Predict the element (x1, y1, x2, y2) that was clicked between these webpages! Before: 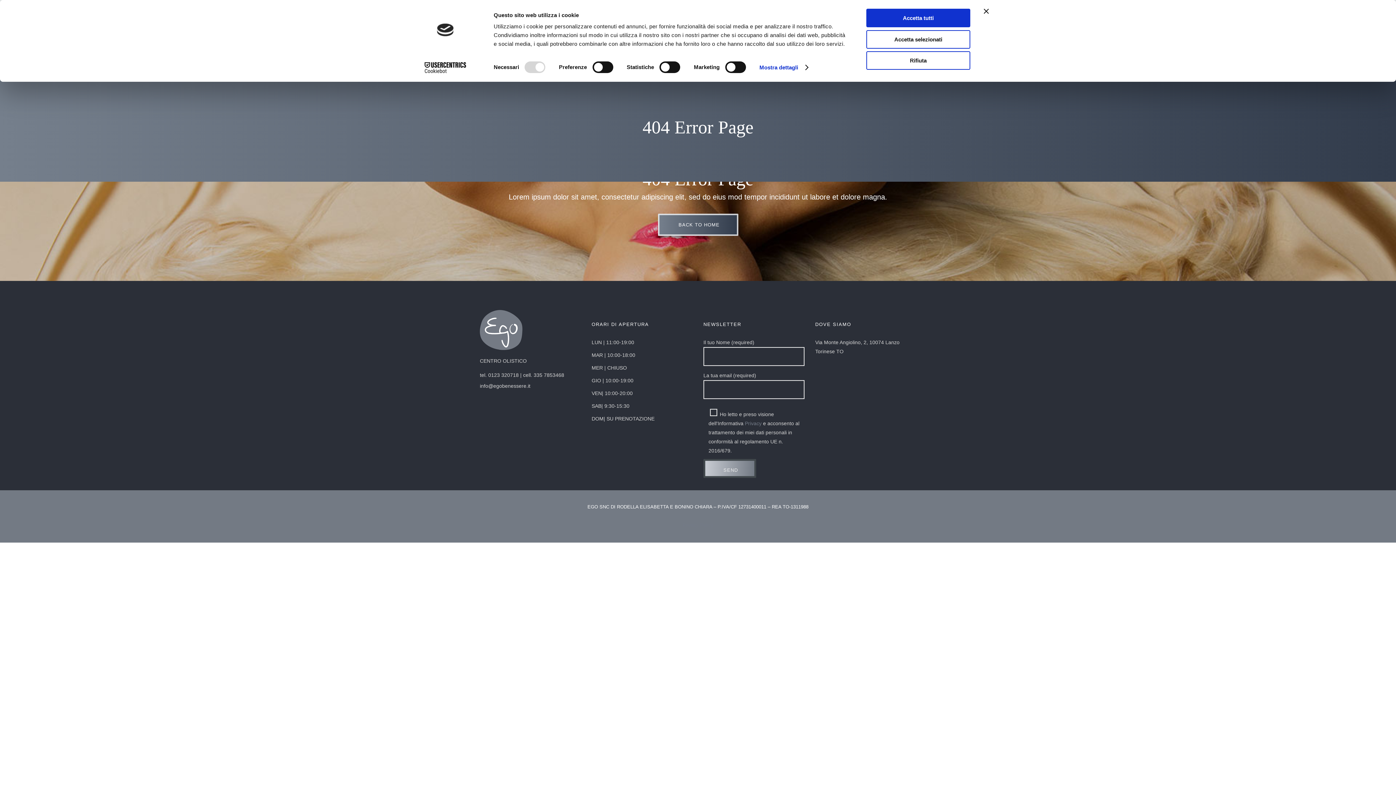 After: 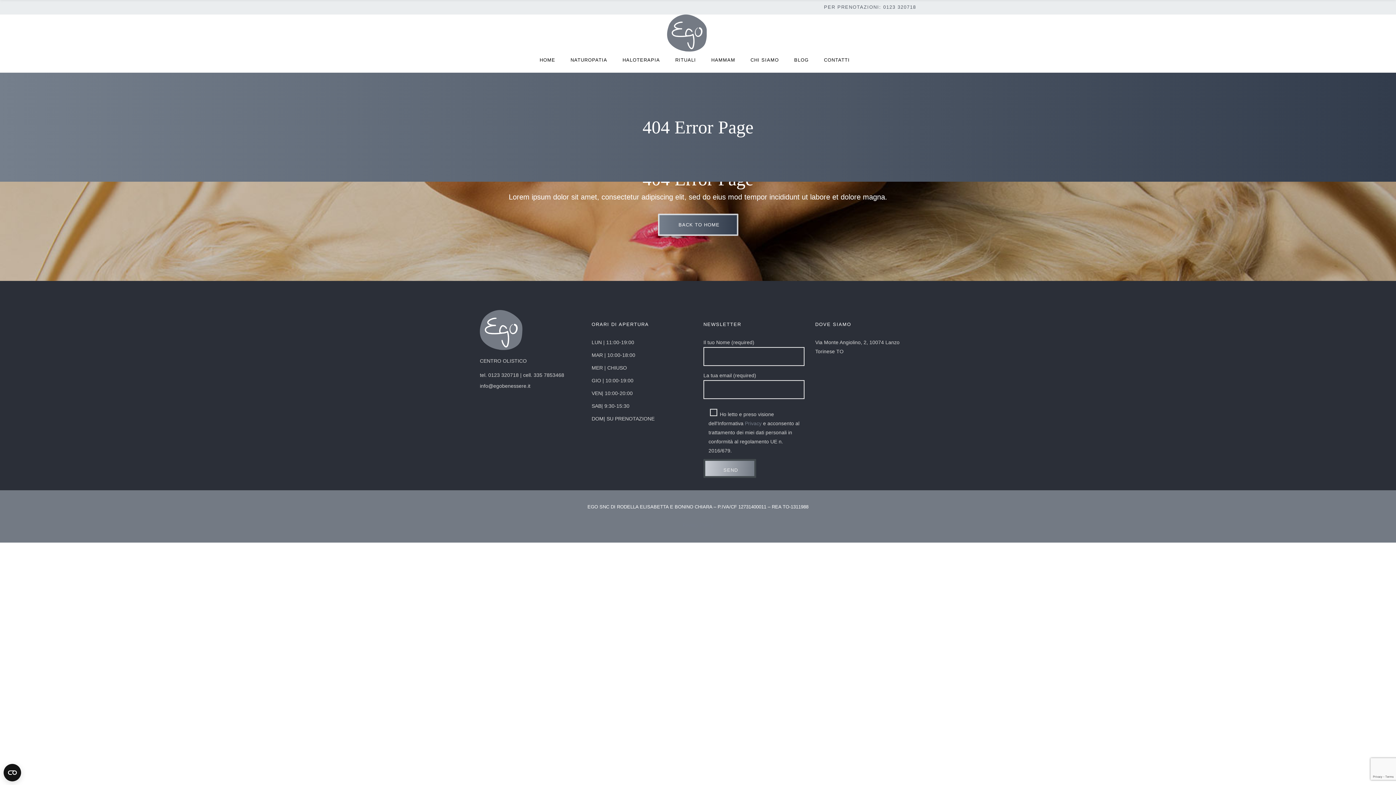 Action: label: Chiudi banner bbox: (984, 8, 989, 13)